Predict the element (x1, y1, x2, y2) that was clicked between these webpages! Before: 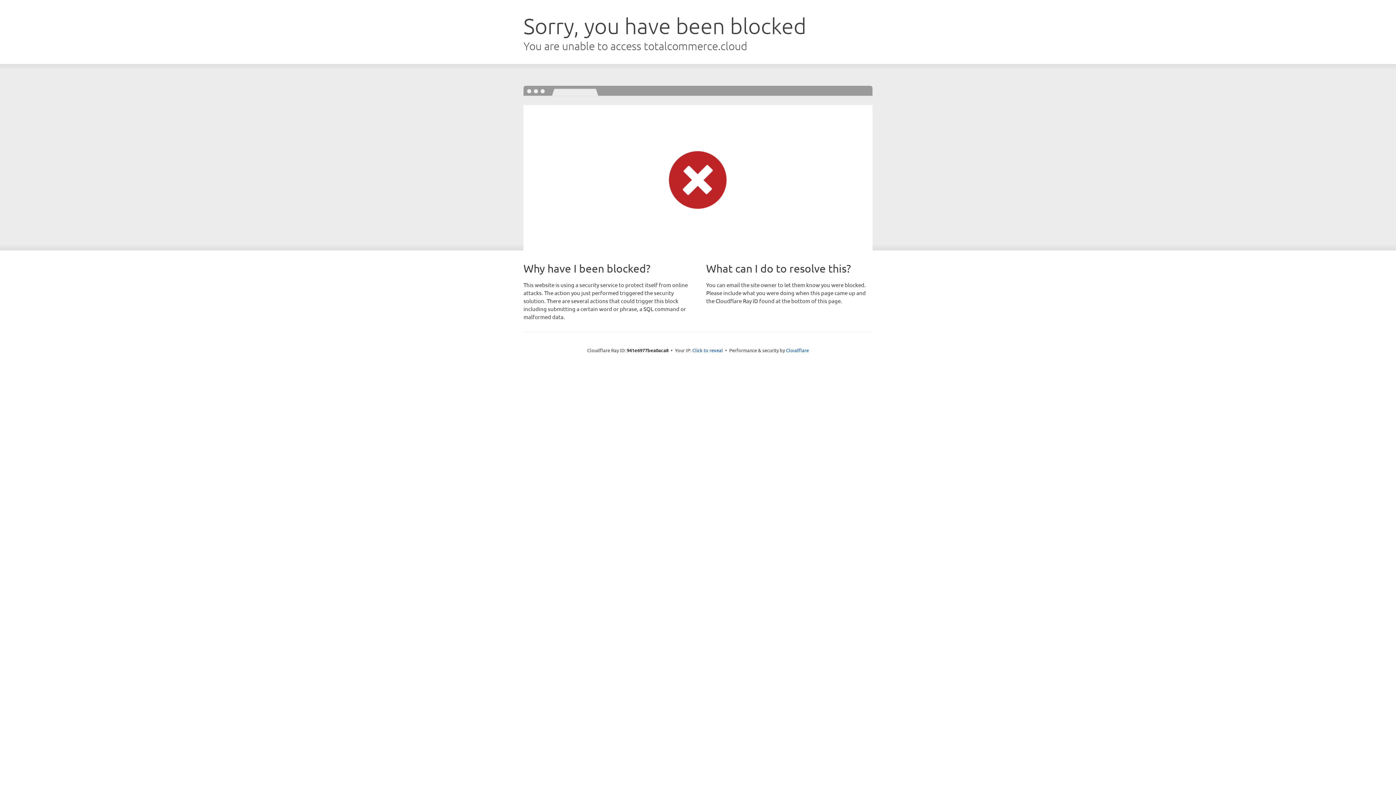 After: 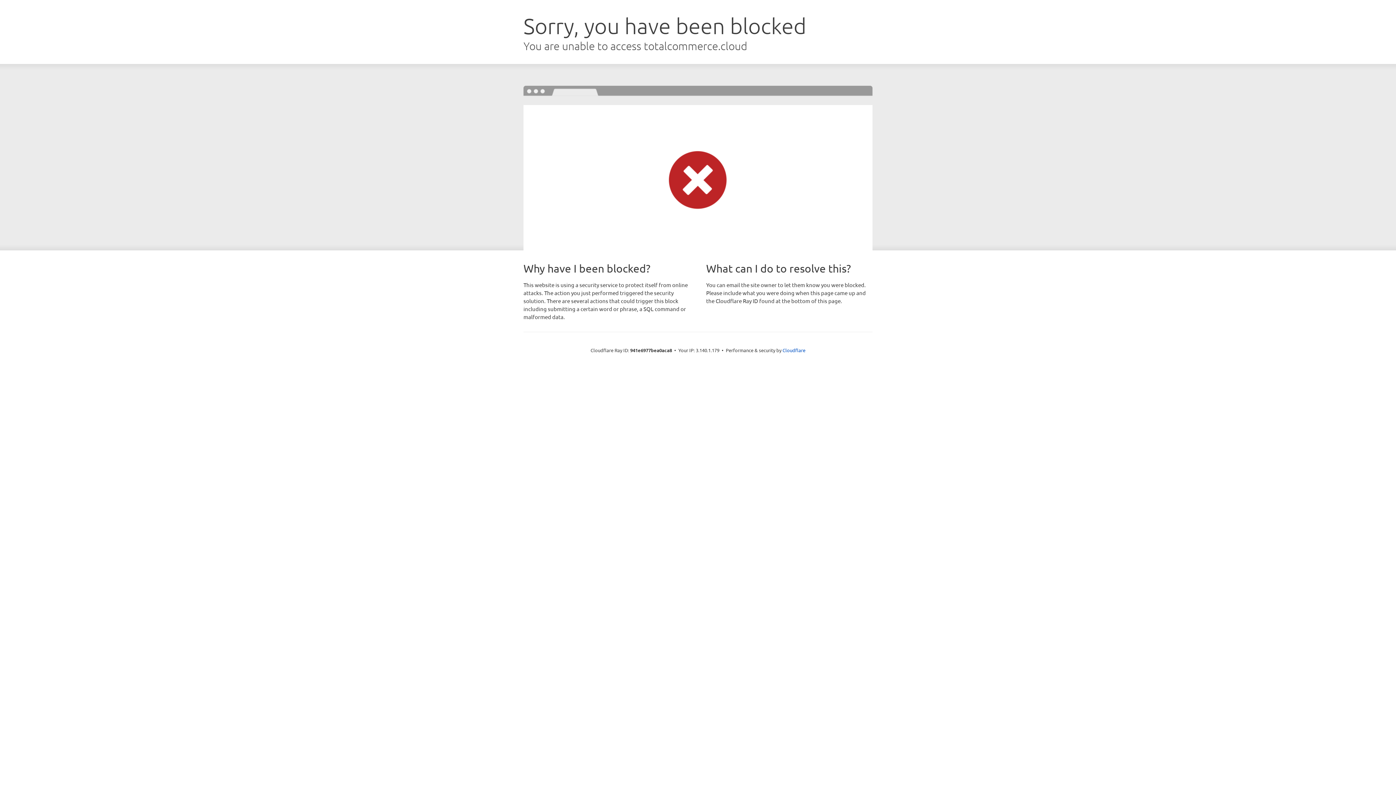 Action: label: Click to reveal bbox: (692, 346, 723, 353)